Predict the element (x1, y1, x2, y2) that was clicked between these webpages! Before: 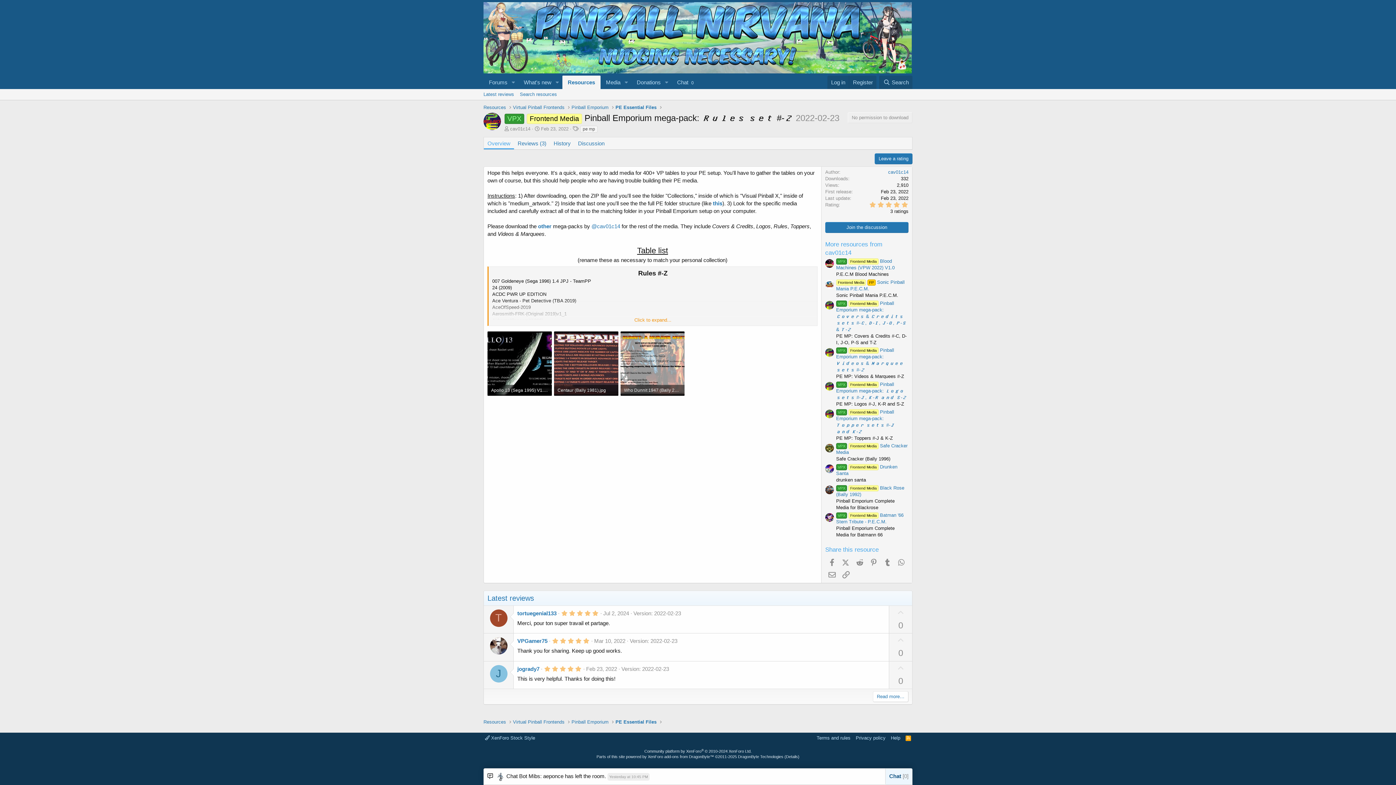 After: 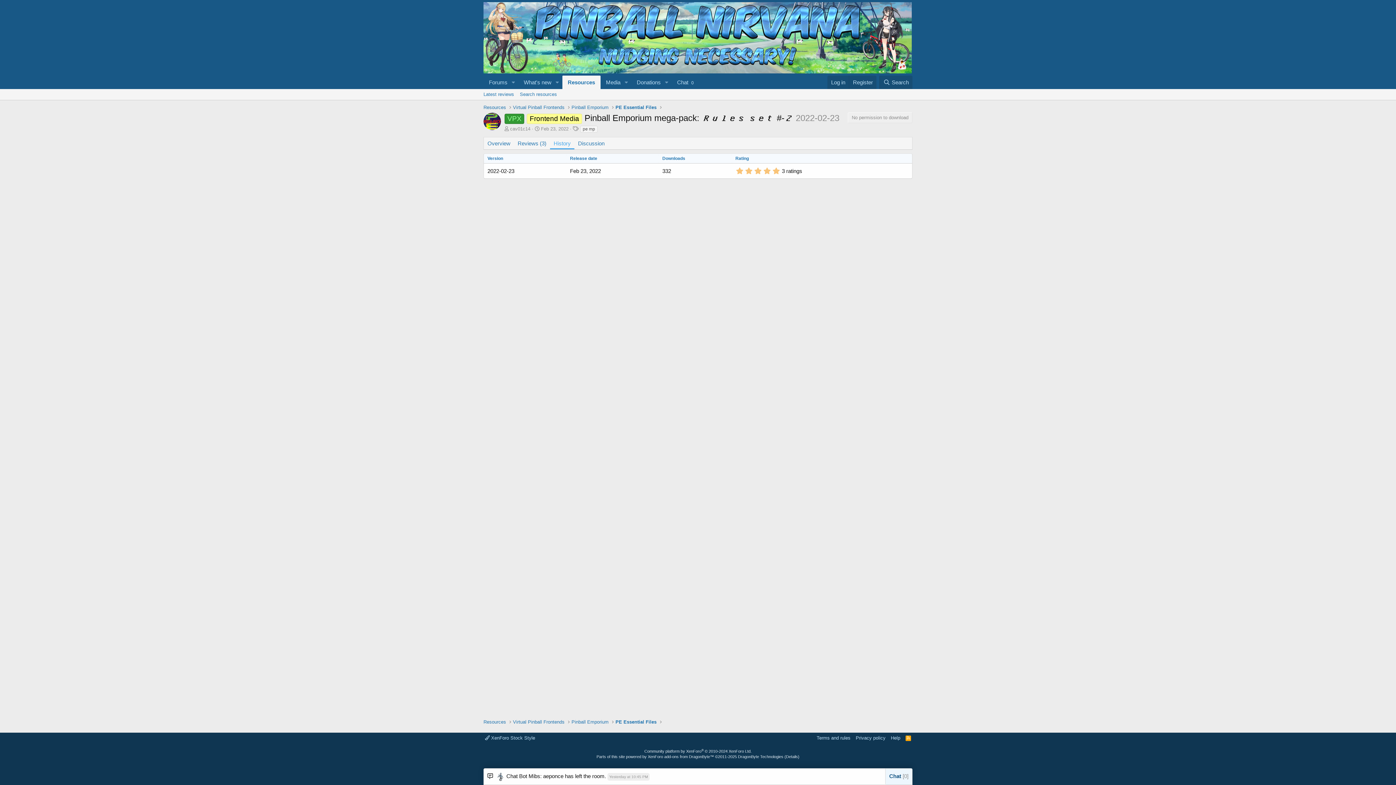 Action: bbox: (550, 137, 574, 149) label: History